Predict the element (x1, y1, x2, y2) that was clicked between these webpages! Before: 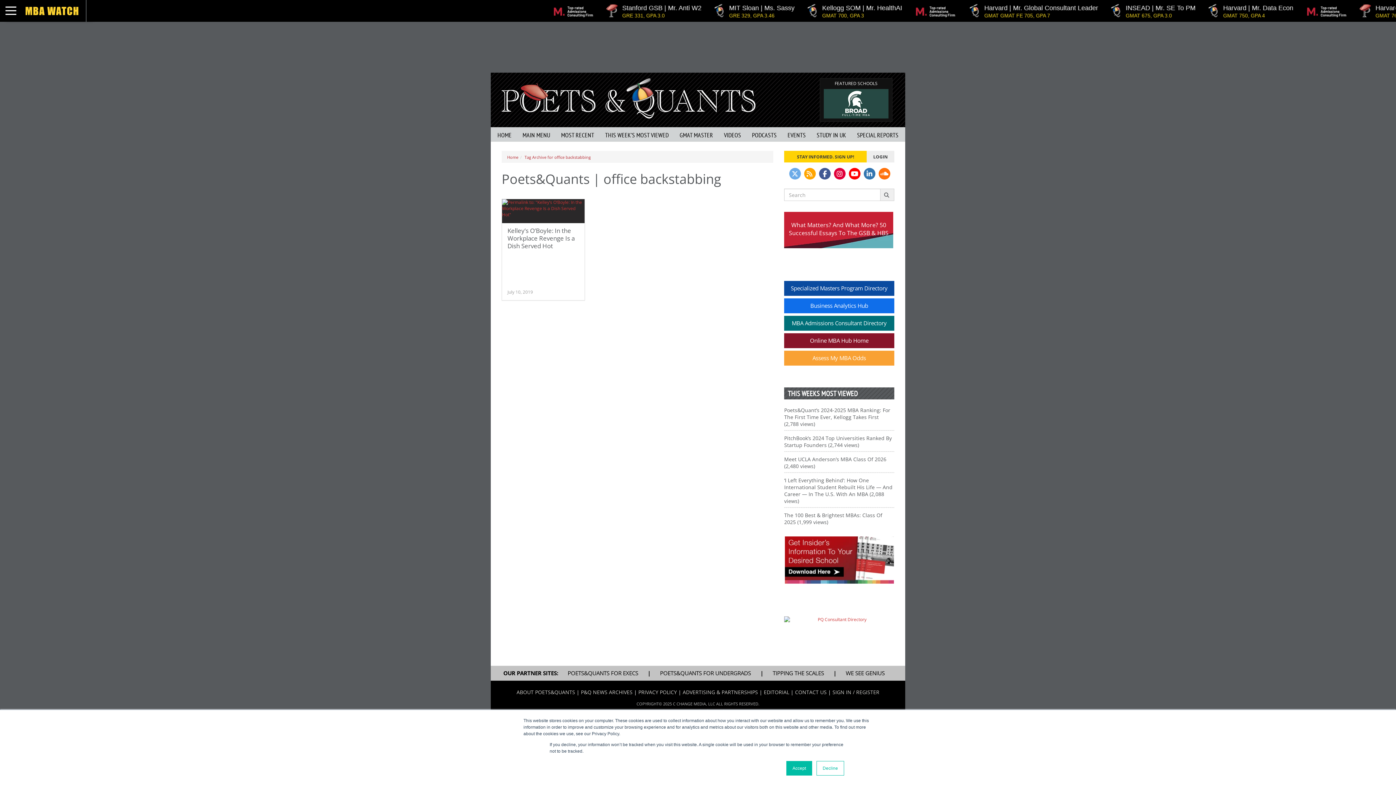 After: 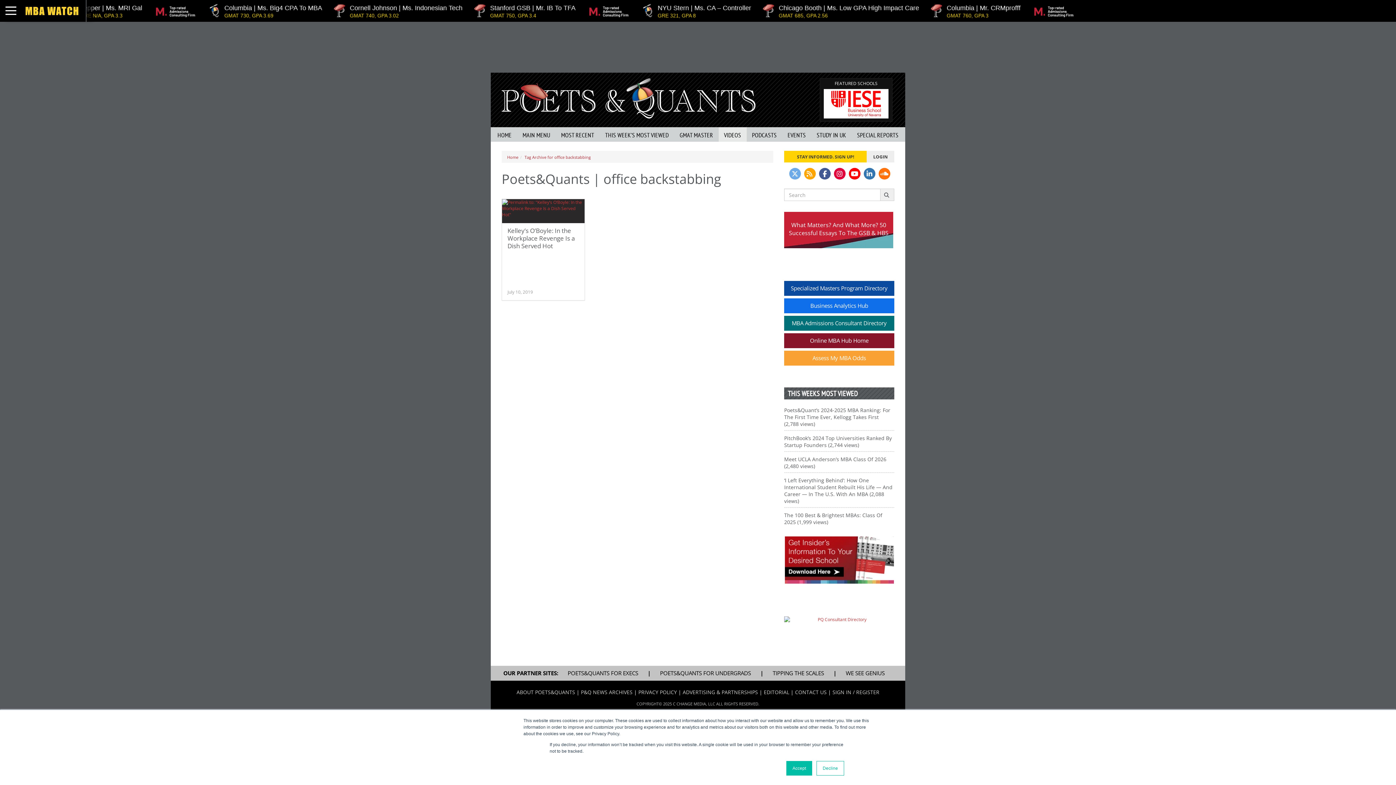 Action: label: VIDEOS bbox: (718, 127, 746, 141)